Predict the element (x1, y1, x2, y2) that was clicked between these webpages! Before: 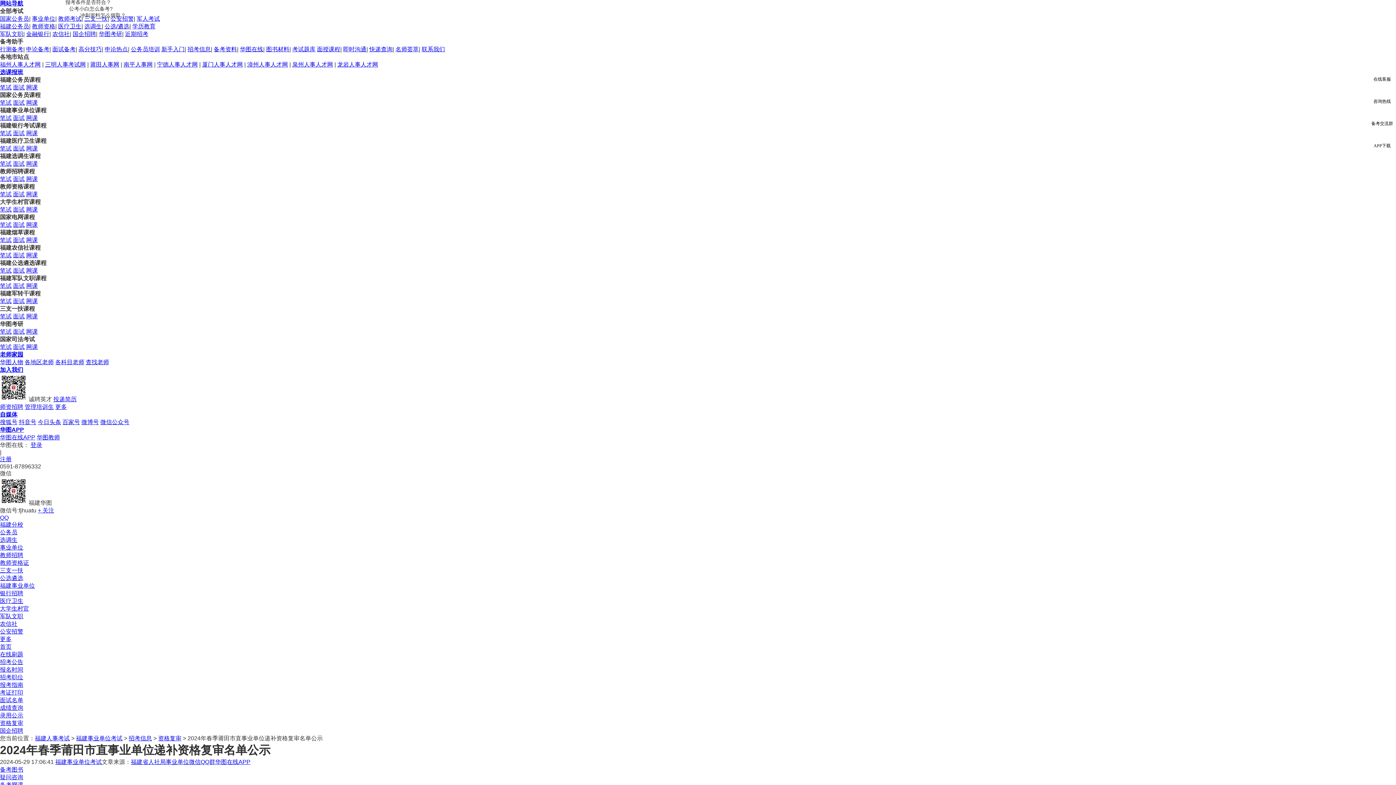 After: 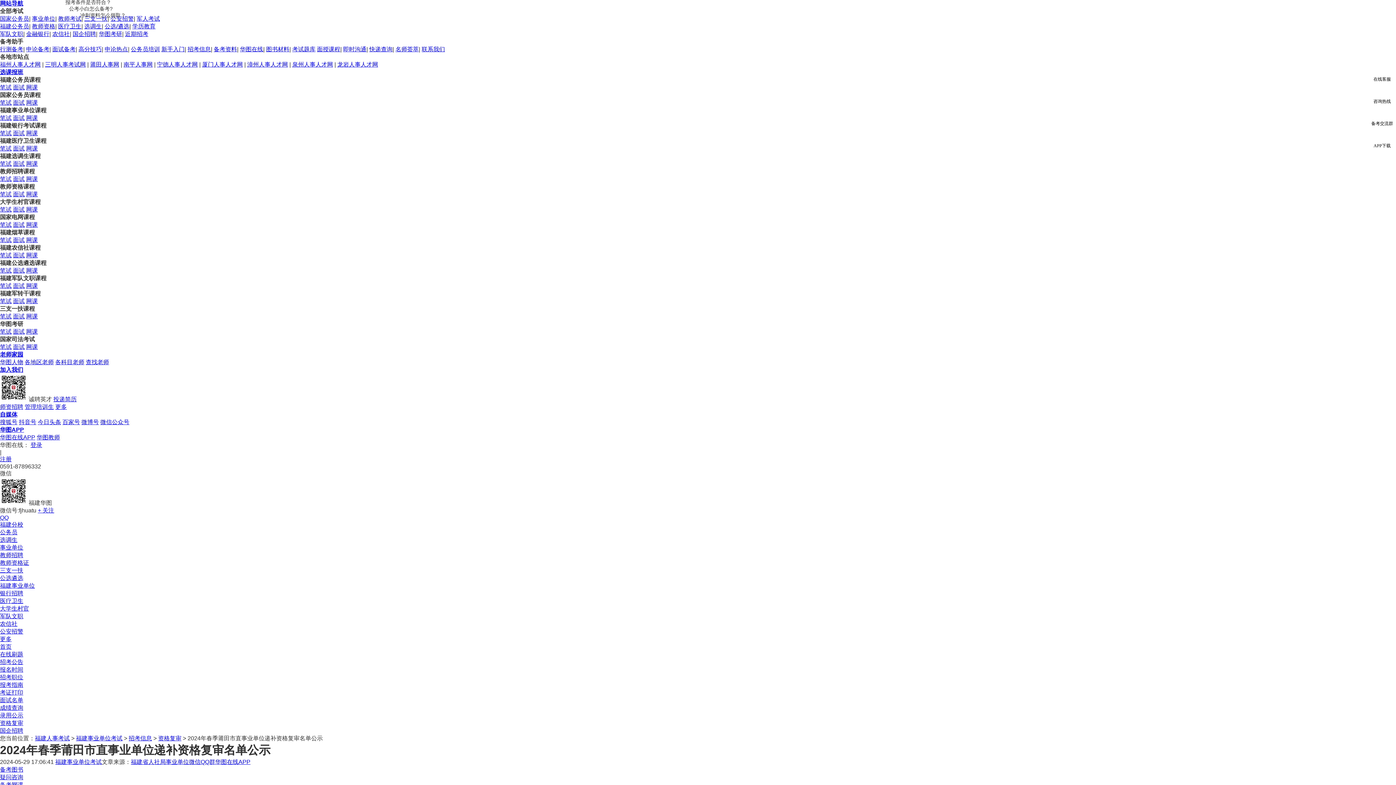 Action: bbox: (0, 282, 11, 289) label: 笔试